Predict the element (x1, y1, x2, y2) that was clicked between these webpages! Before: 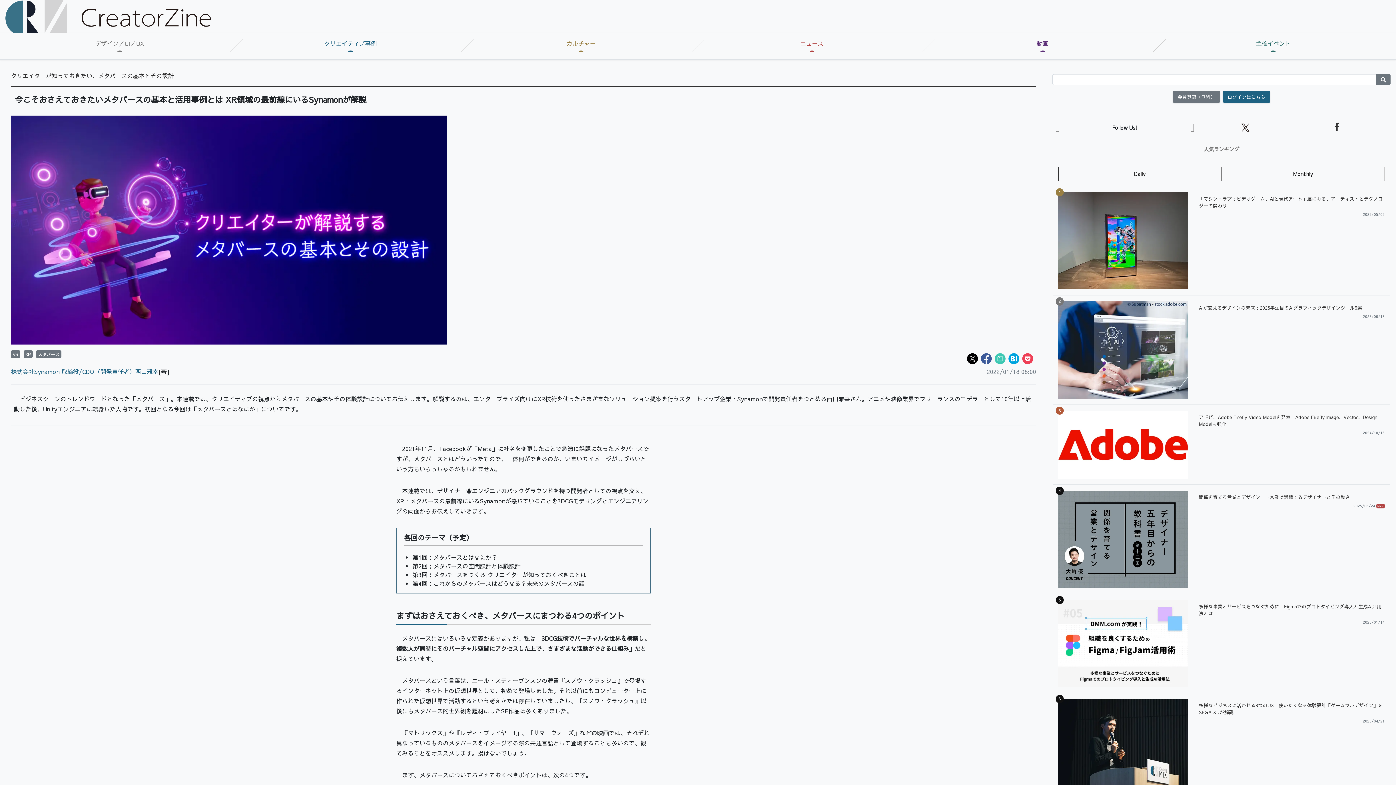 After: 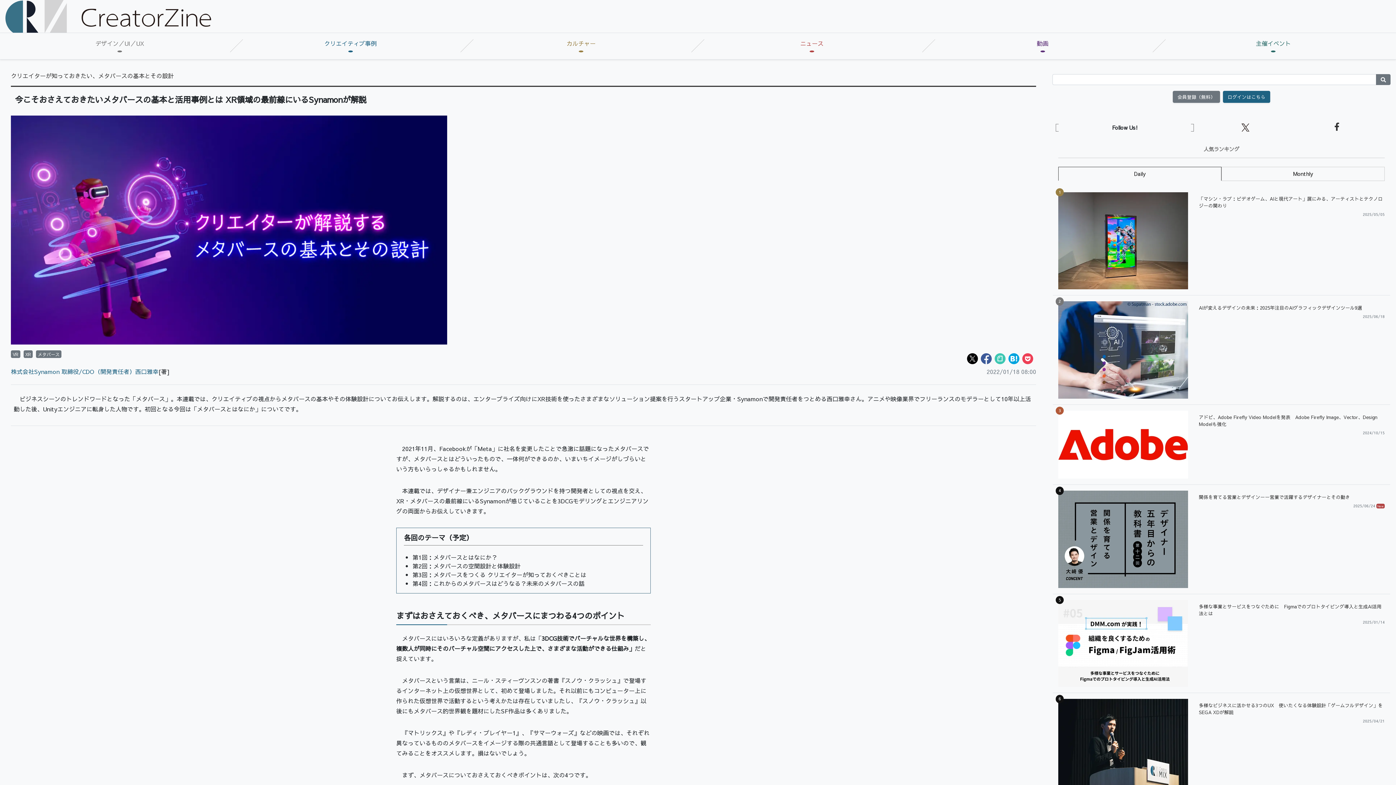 Action: bbox: (981, 353, 992, 361)